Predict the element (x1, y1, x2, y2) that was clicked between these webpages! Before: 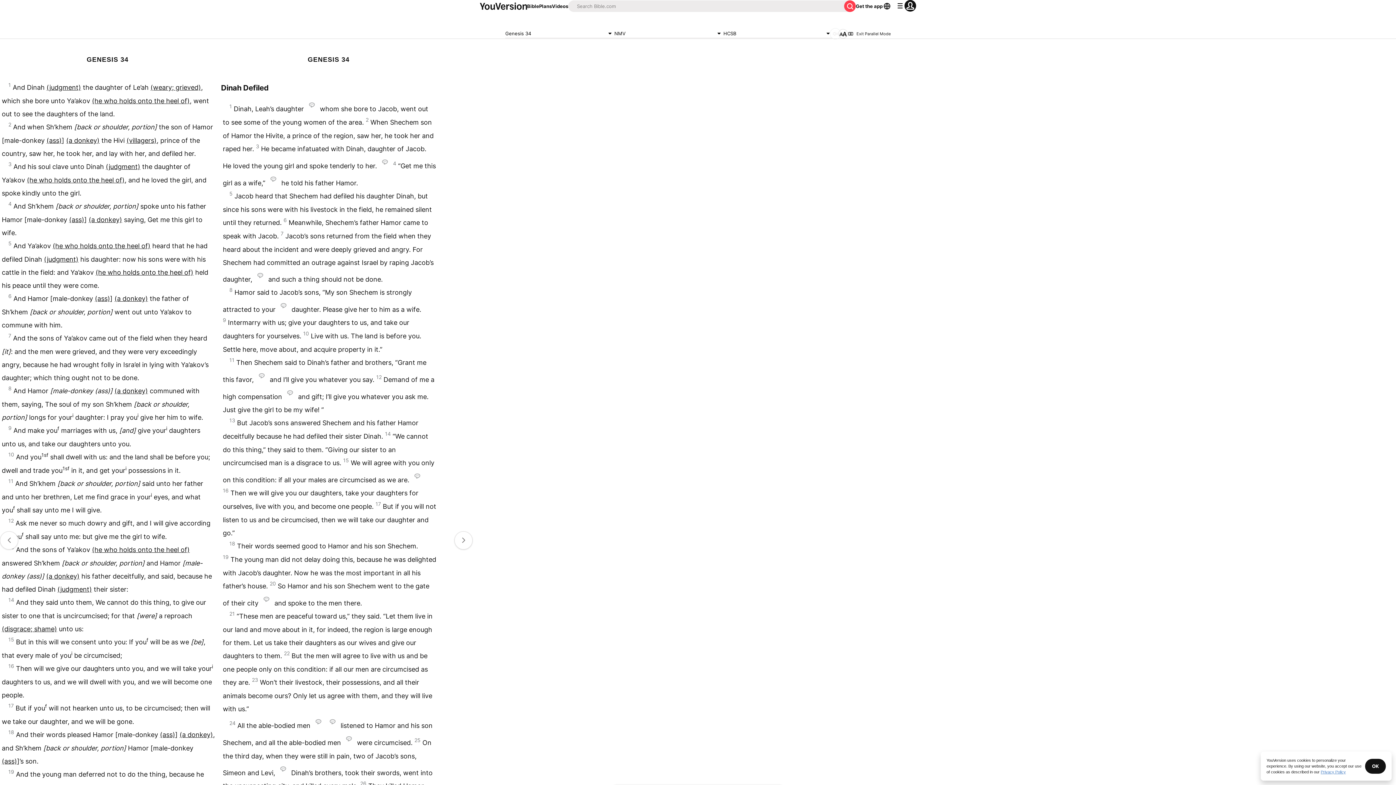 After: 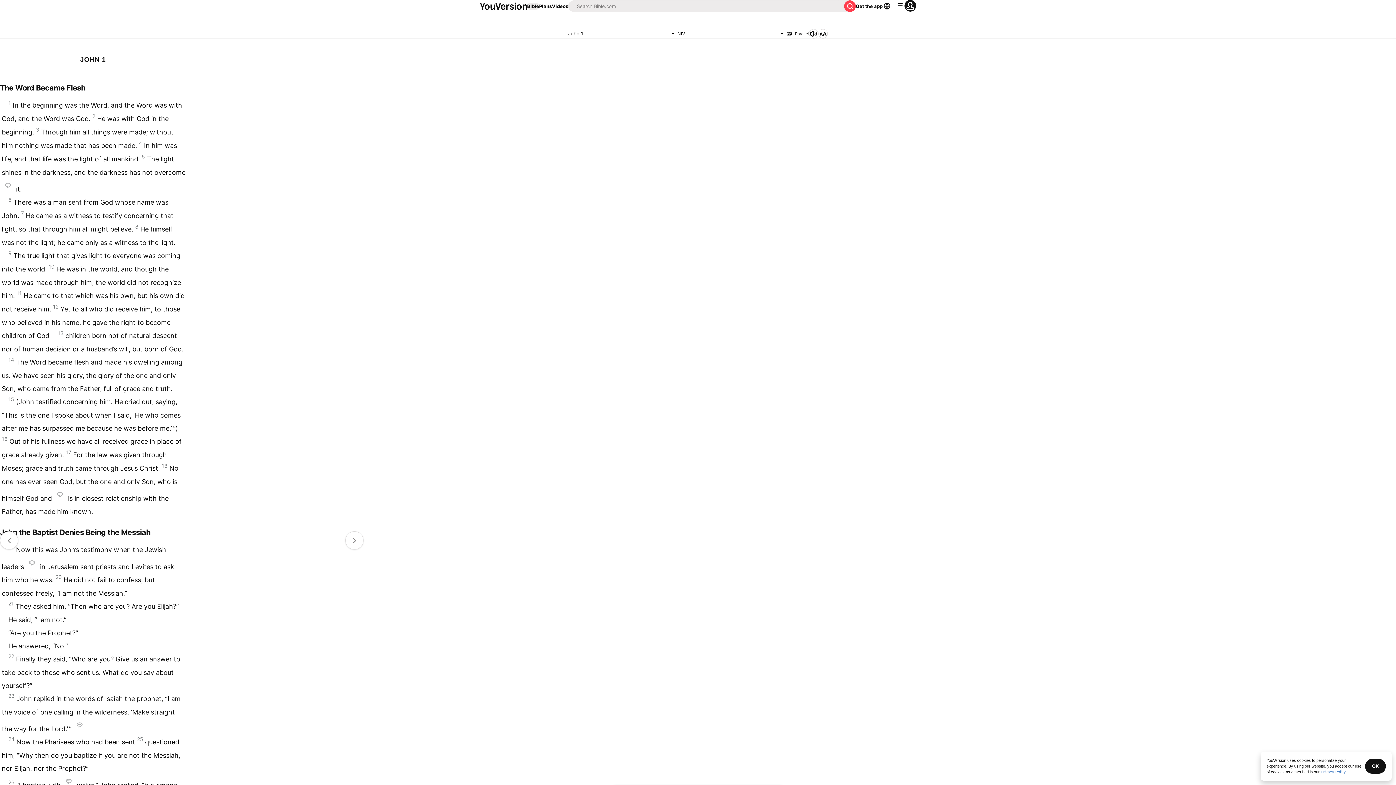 Action: label: Bible bbox: (527, 2, 539, 9)